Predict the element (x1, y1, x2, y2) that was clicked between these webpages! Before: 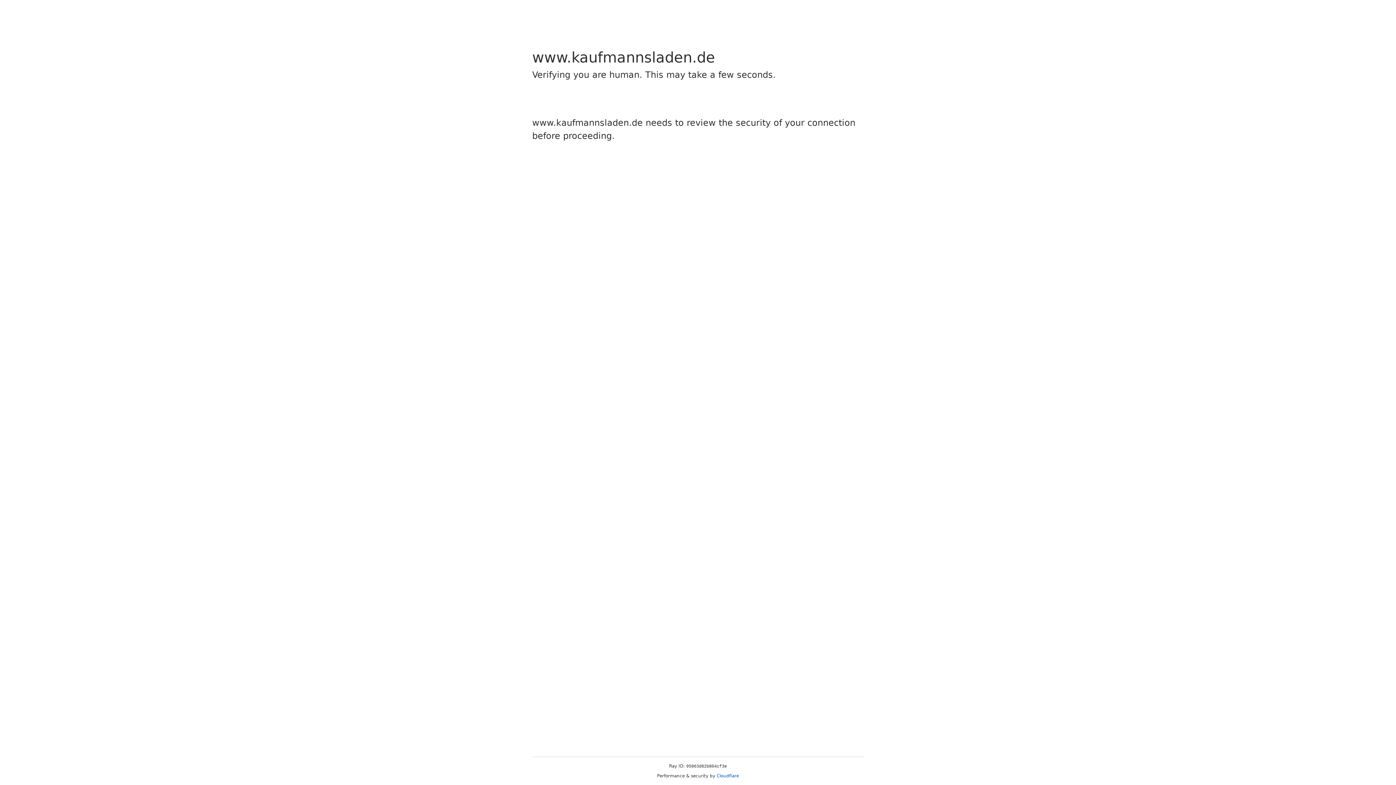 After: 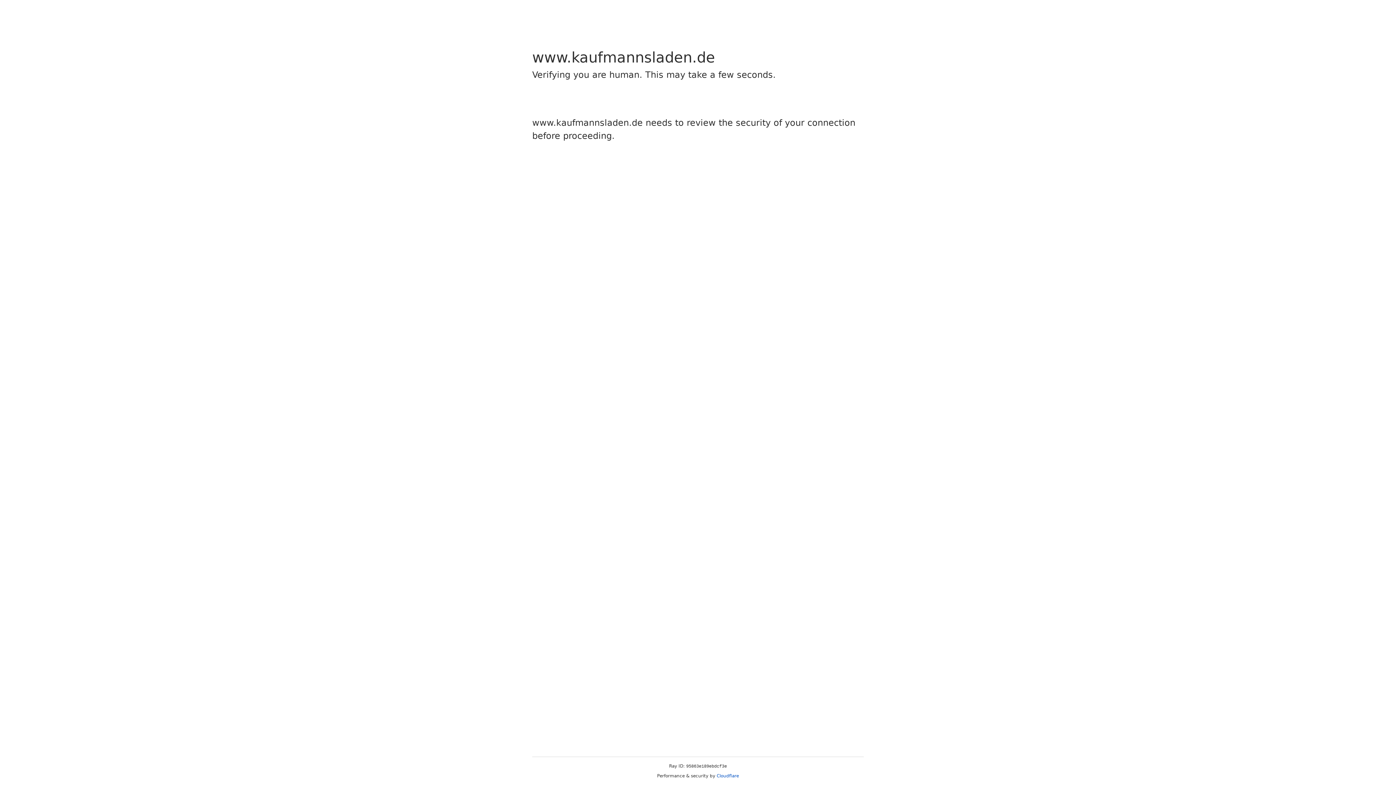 Action: bbox: (716, 773, 739, 778) label: Cloudflare